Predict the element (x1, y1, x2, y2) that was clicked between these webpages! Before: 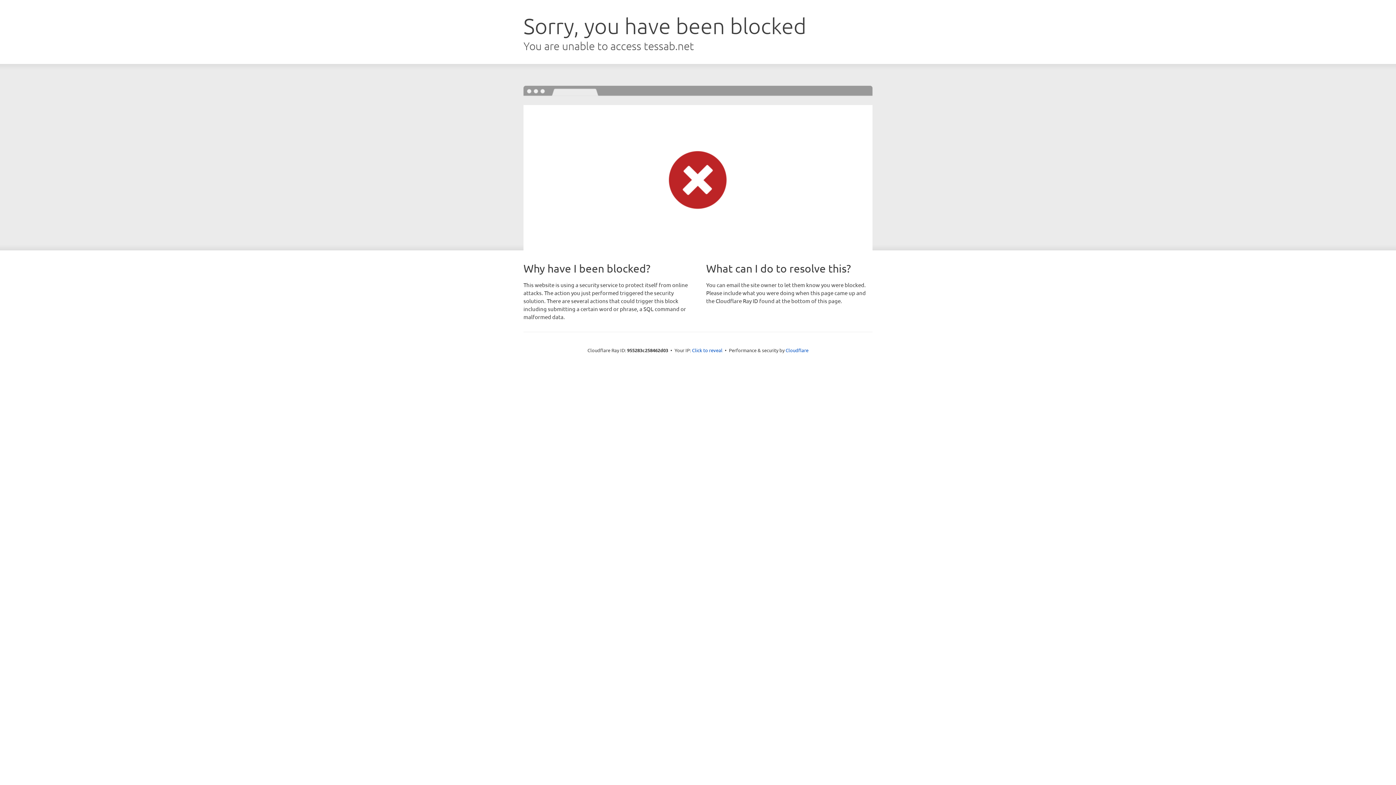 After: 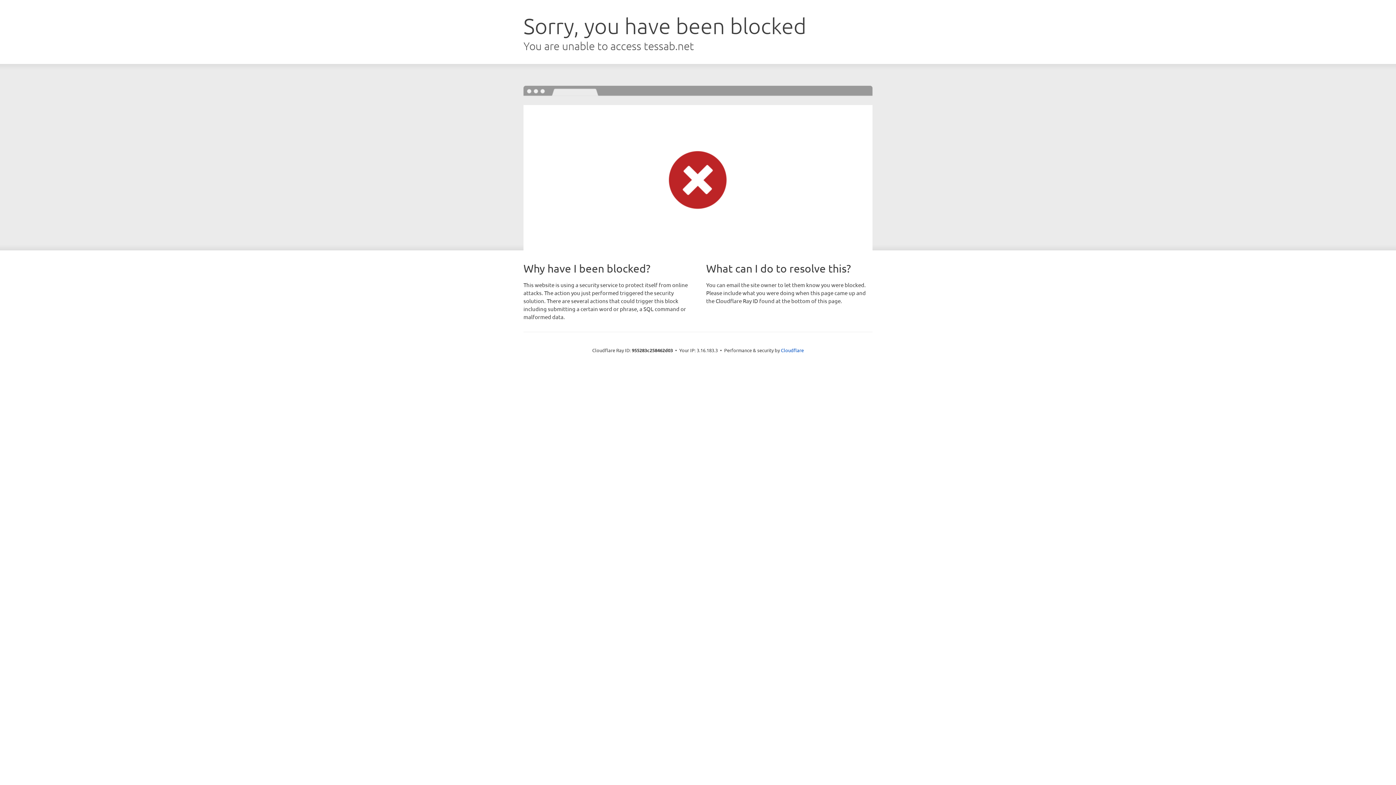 Action: bbox: (692, 346, 722, 353) label: Click to reveal